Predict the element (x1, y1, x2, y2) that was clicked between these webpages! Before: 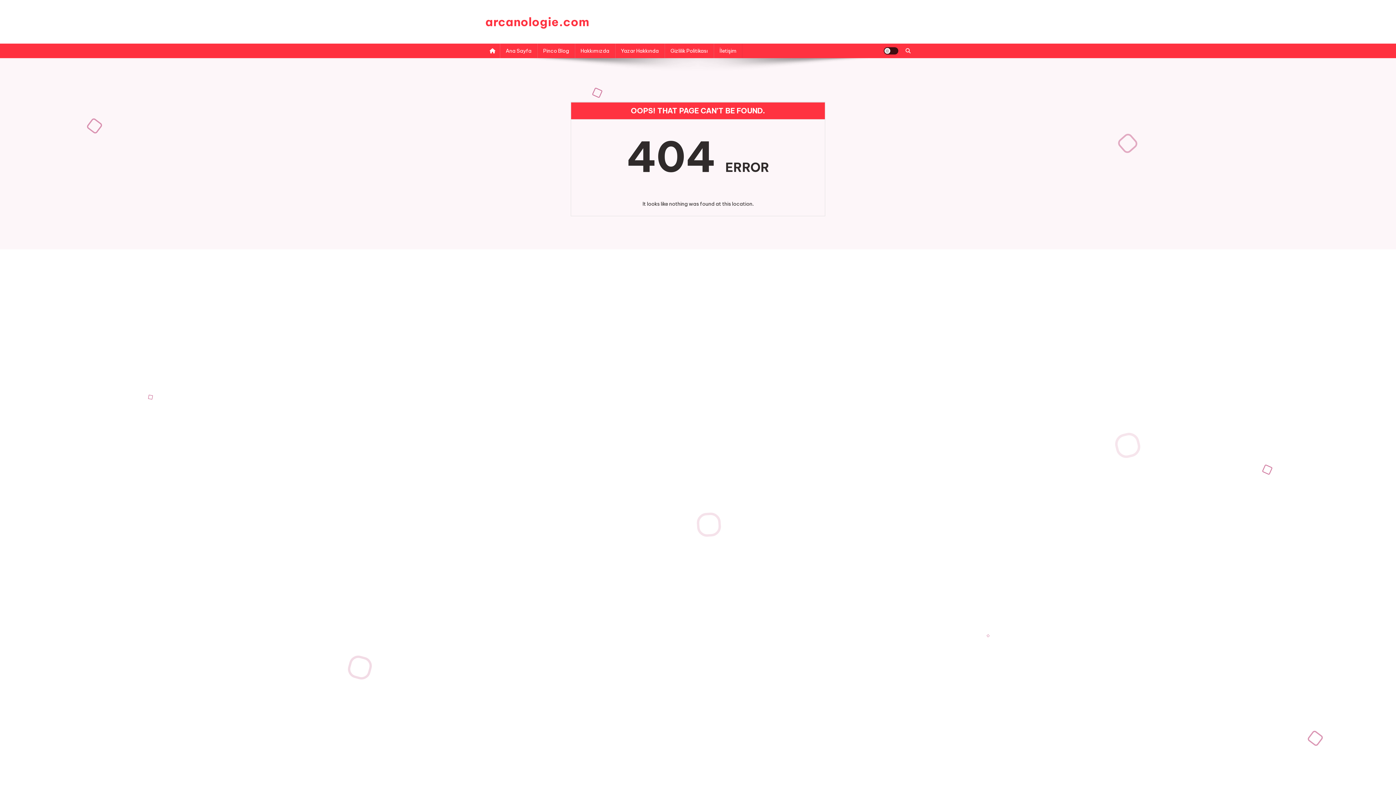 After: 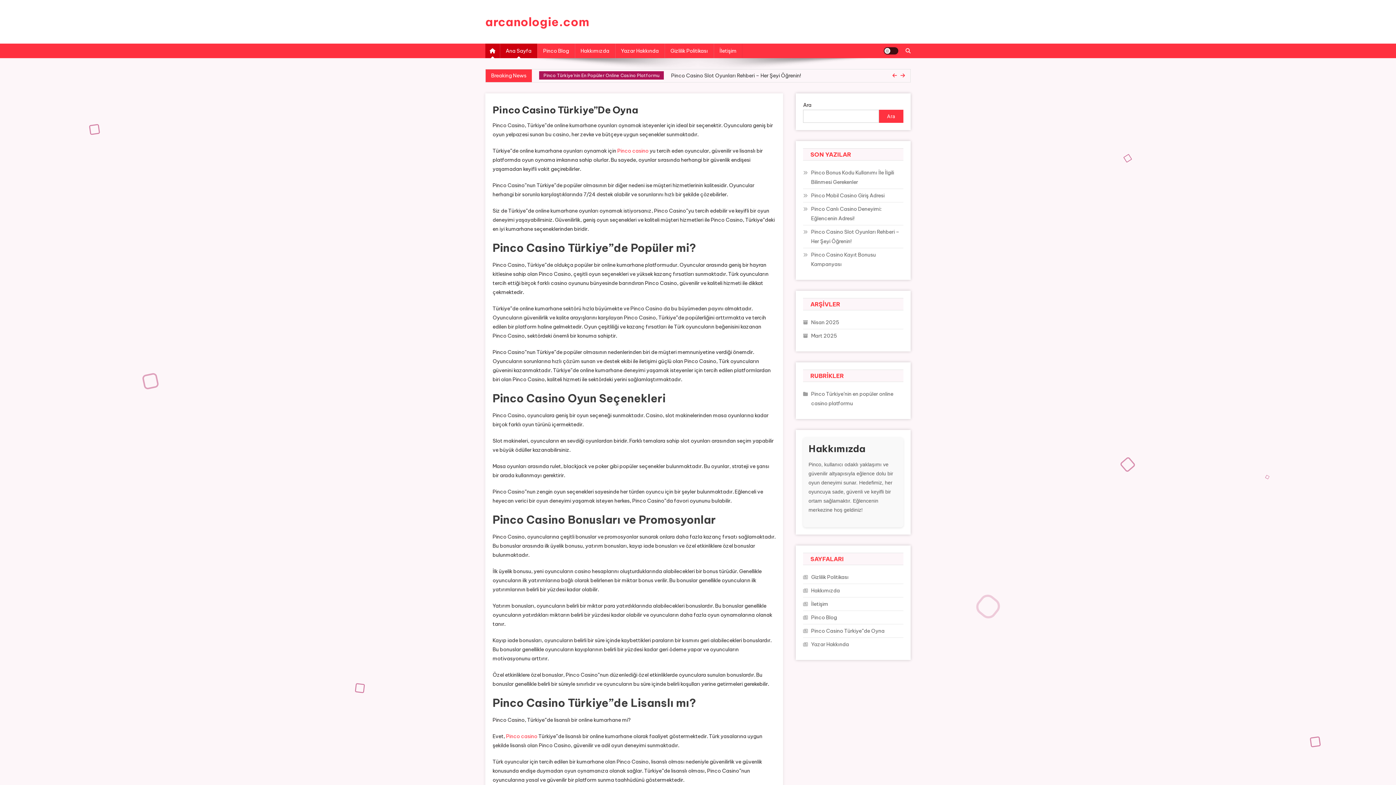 Action: bbox: (485, 43, 500, 58)